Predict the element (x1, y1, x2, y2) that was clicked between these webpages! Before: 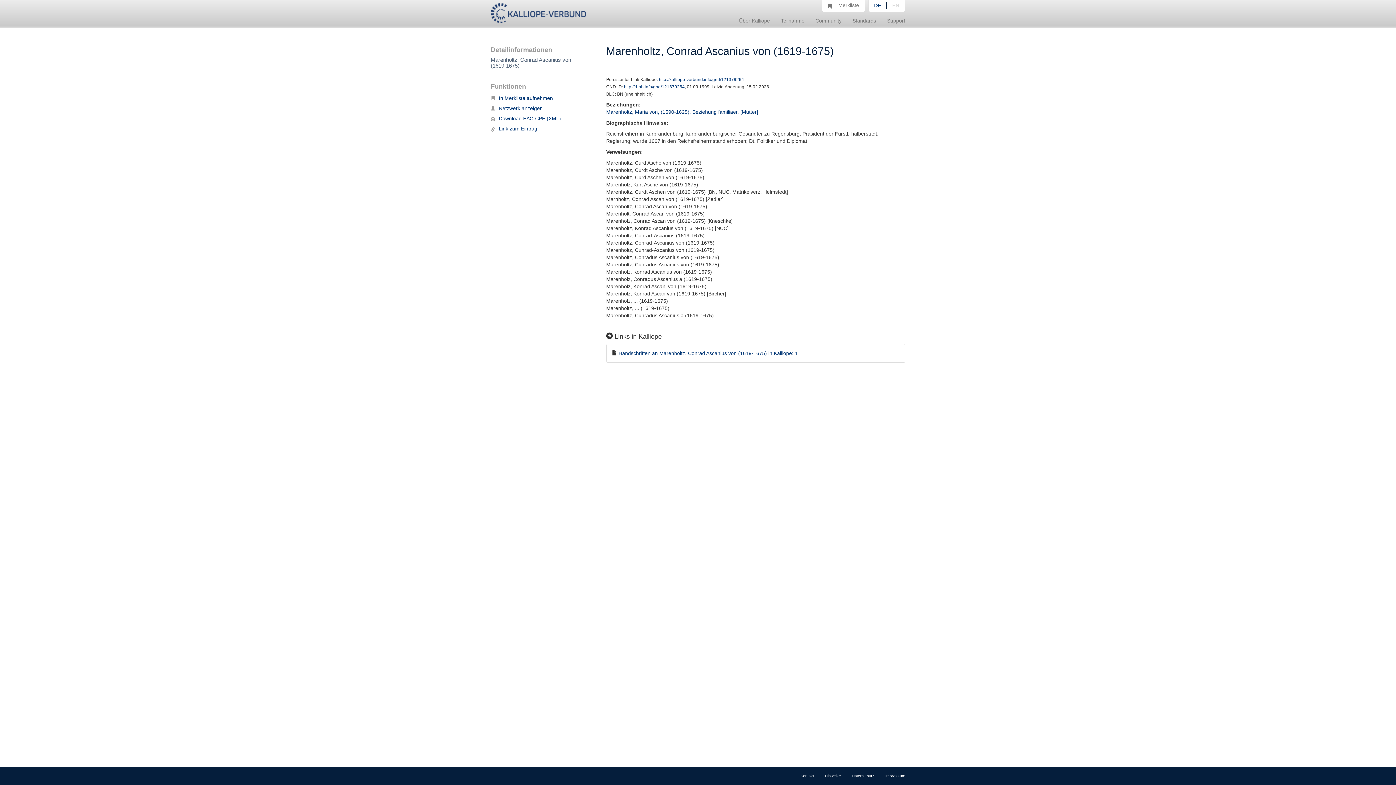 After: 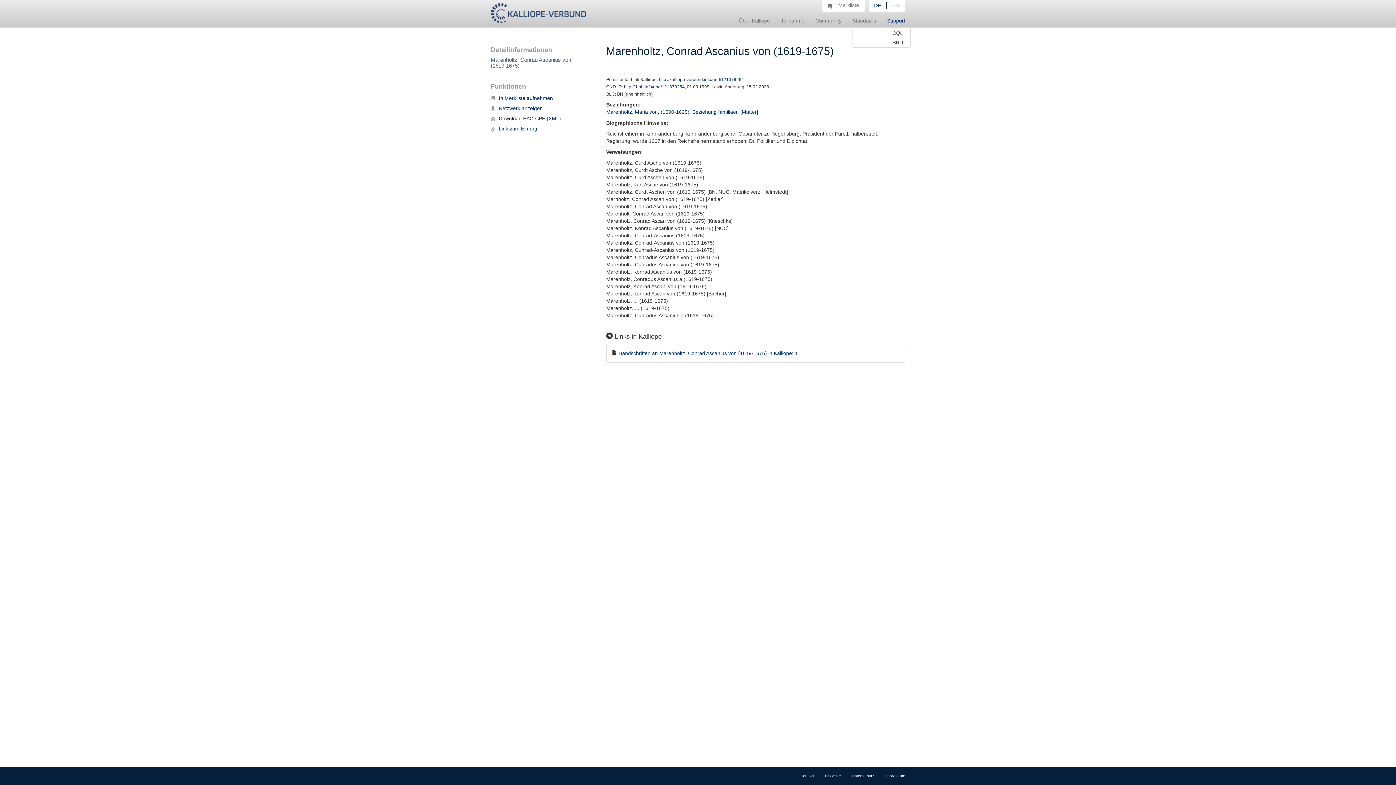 Action: label: Support bbox: (881, 11, 910, 26)